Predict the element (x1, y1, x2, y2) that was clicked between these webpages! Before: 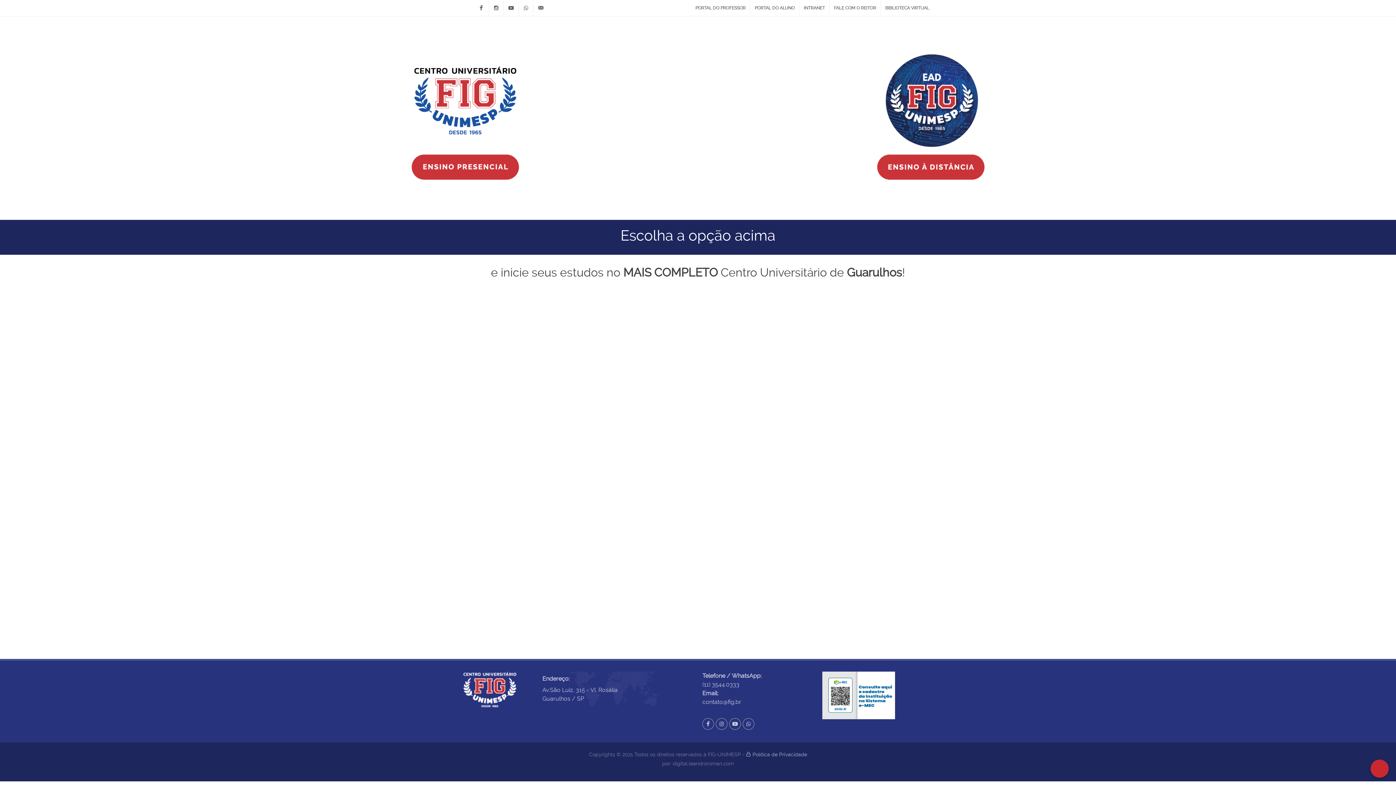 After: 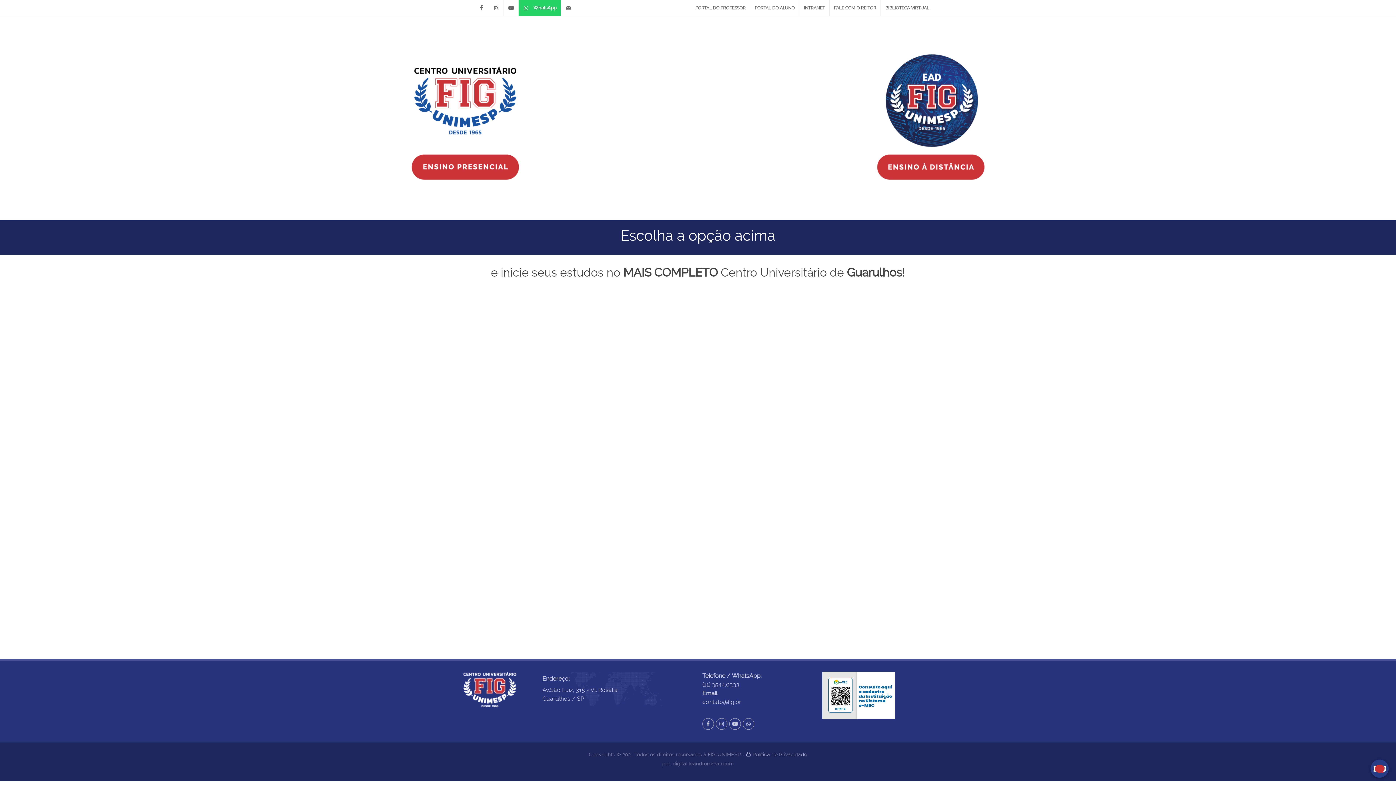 Action: label: WhatsApp bbox: (518, 0, 533, 16)